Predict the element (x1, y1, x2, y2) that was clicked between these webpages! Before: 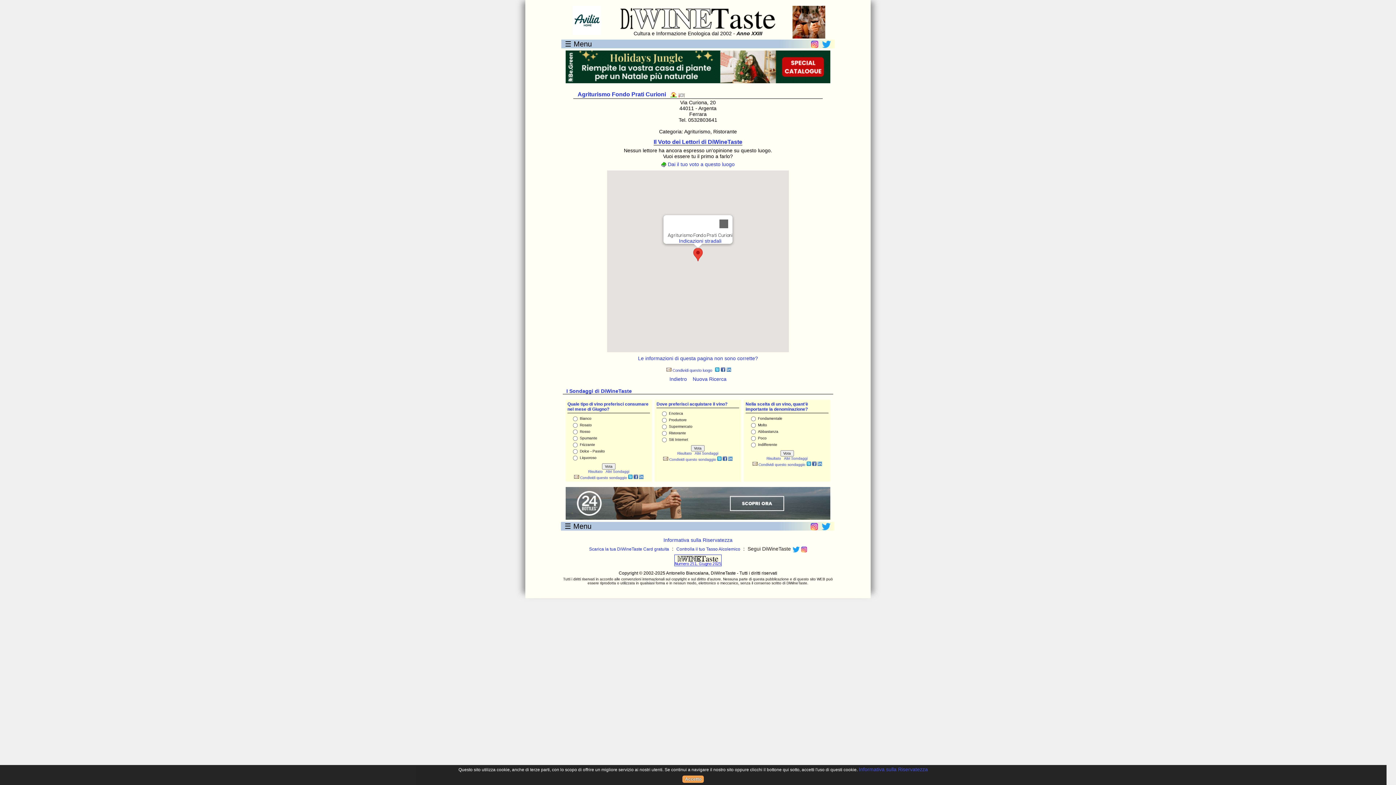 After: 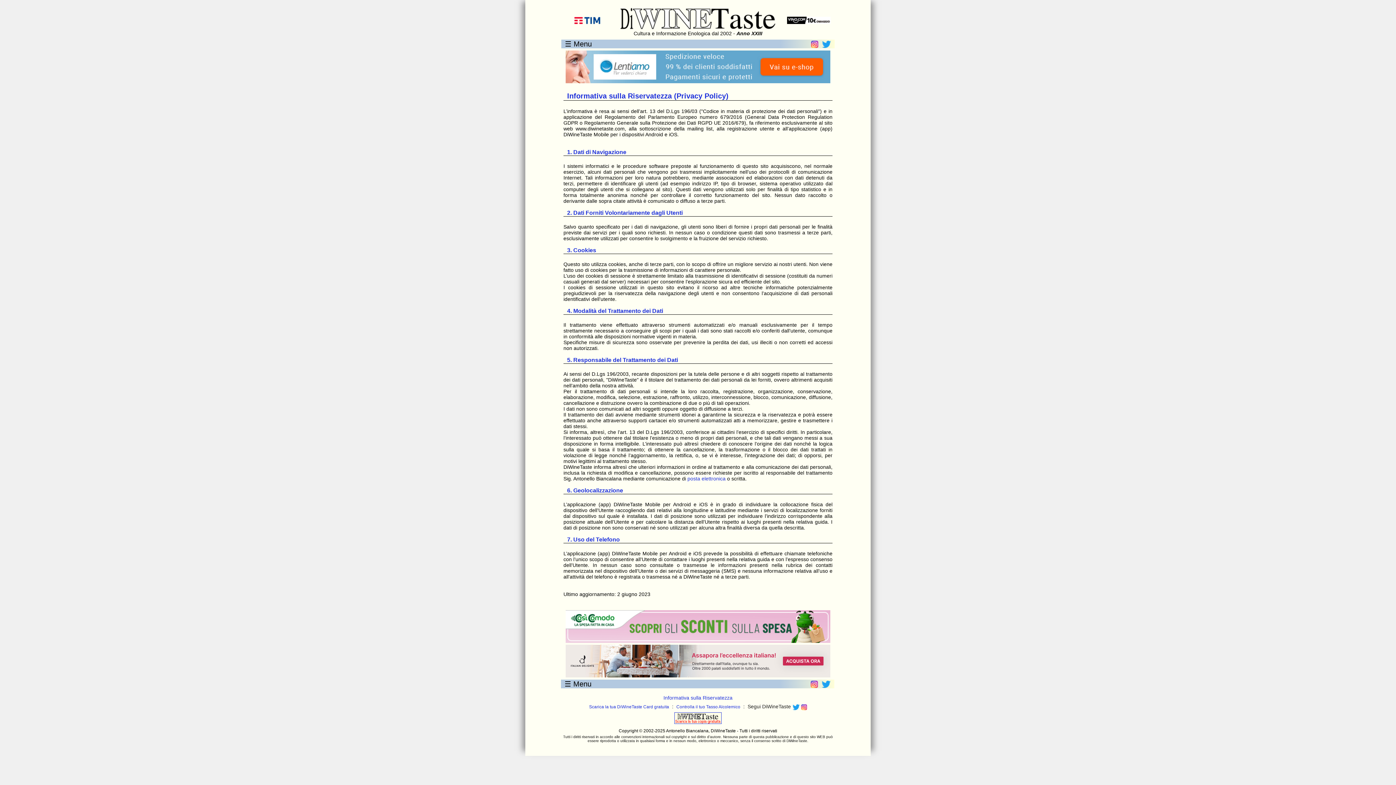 Action: label: Informativa sulla Riservatezza bbox: (663, 537, 732, 543)